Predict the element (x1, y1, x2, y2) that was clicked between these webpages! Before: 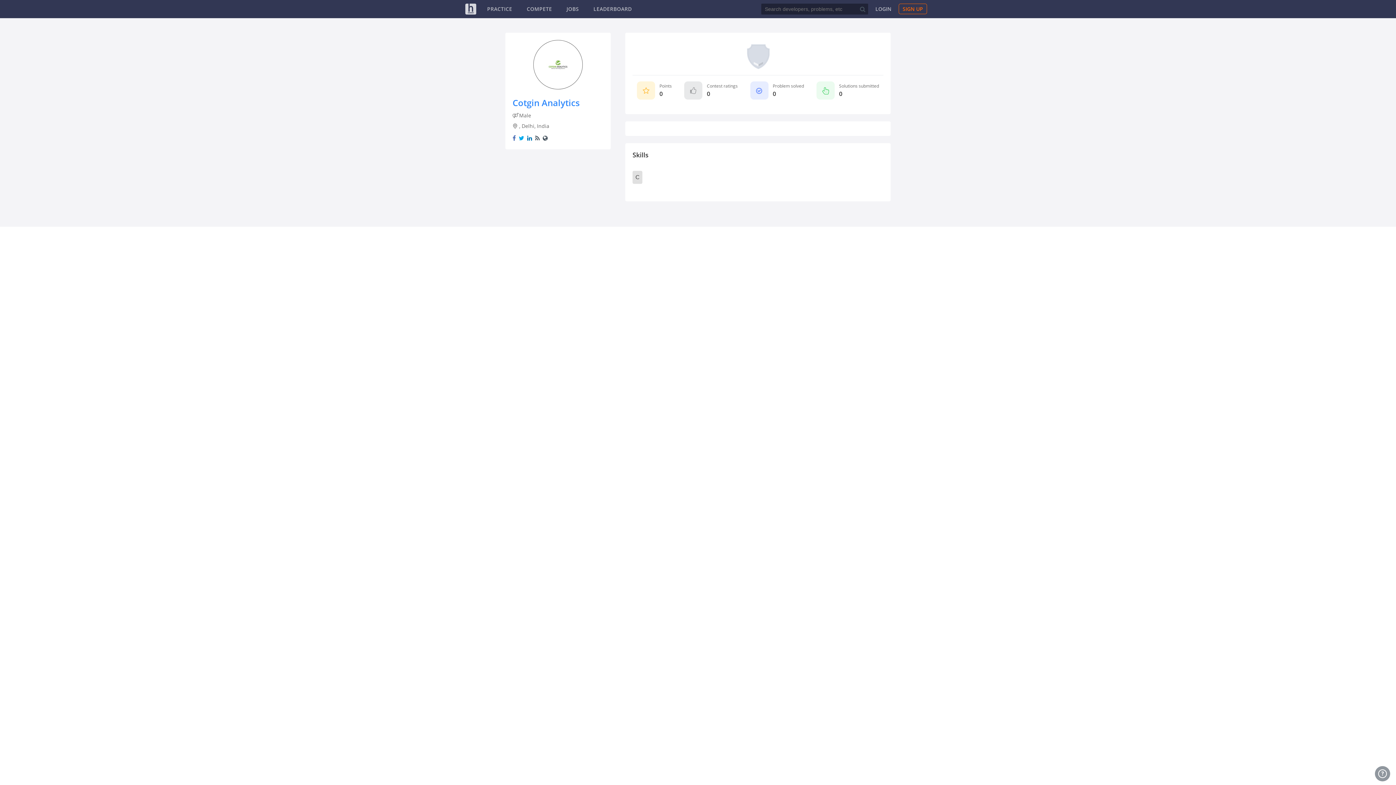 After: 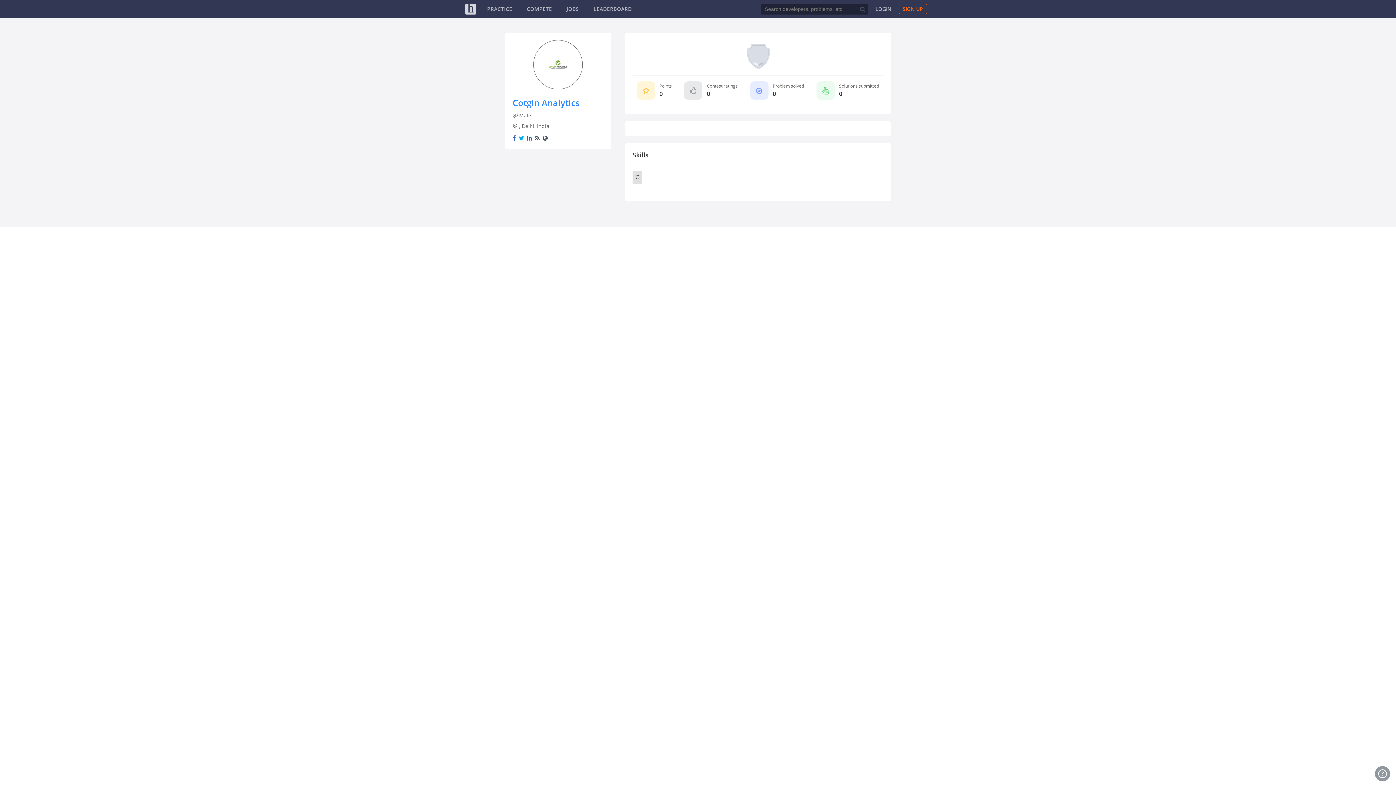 Action: bbox: (542, 134, 548, 142)